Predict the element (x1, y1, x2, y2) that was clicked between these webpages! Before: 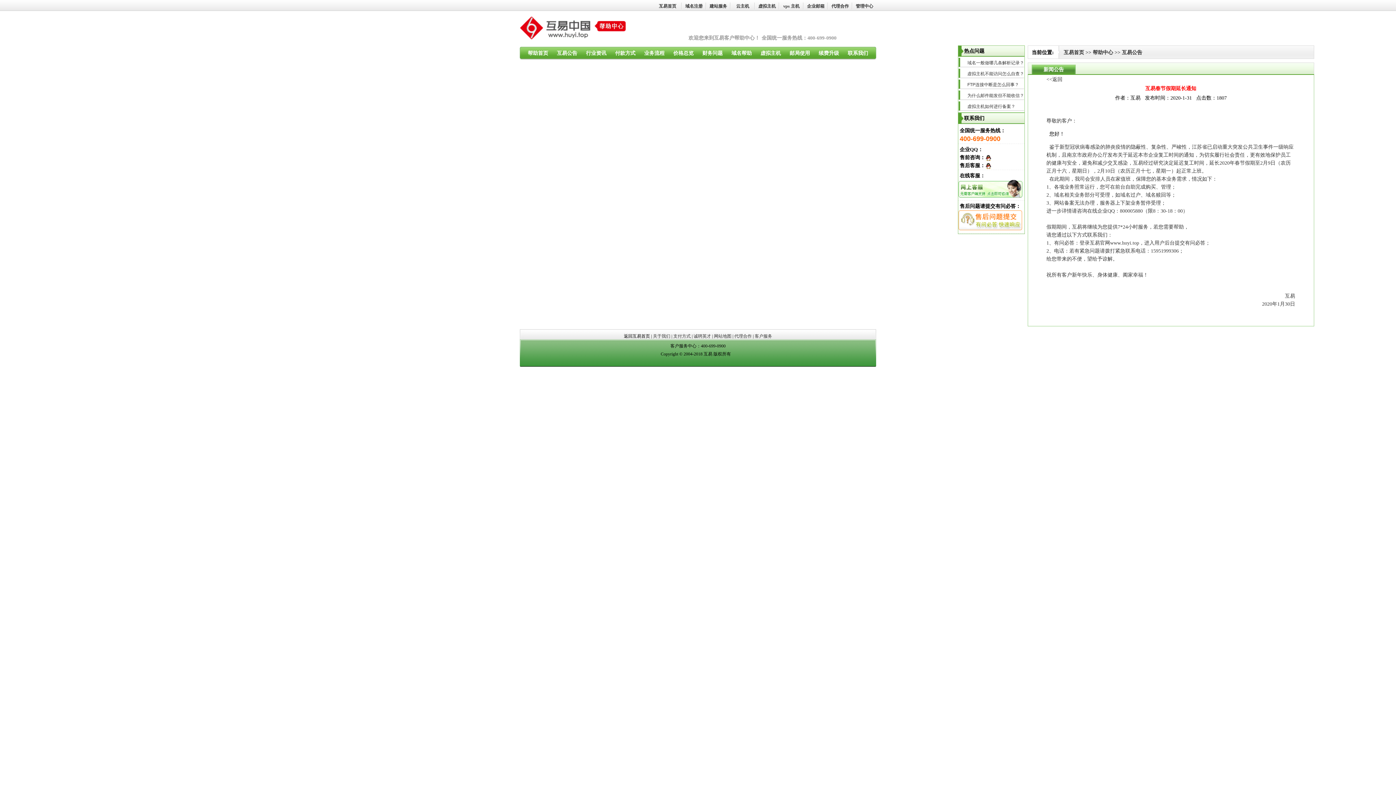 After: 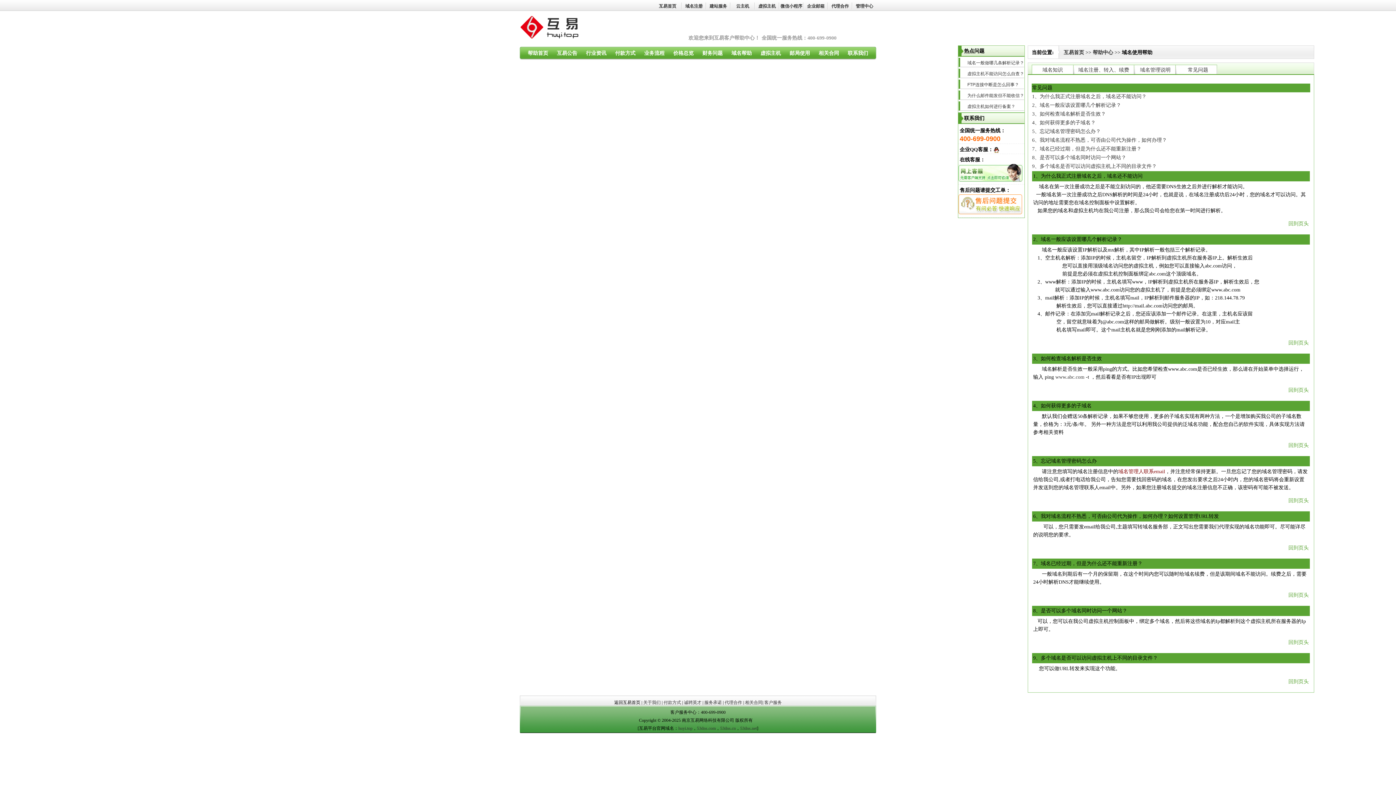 Action: label: 域名一般做哪几条解析记录？ bbox: (958, 57, 1024, 68)